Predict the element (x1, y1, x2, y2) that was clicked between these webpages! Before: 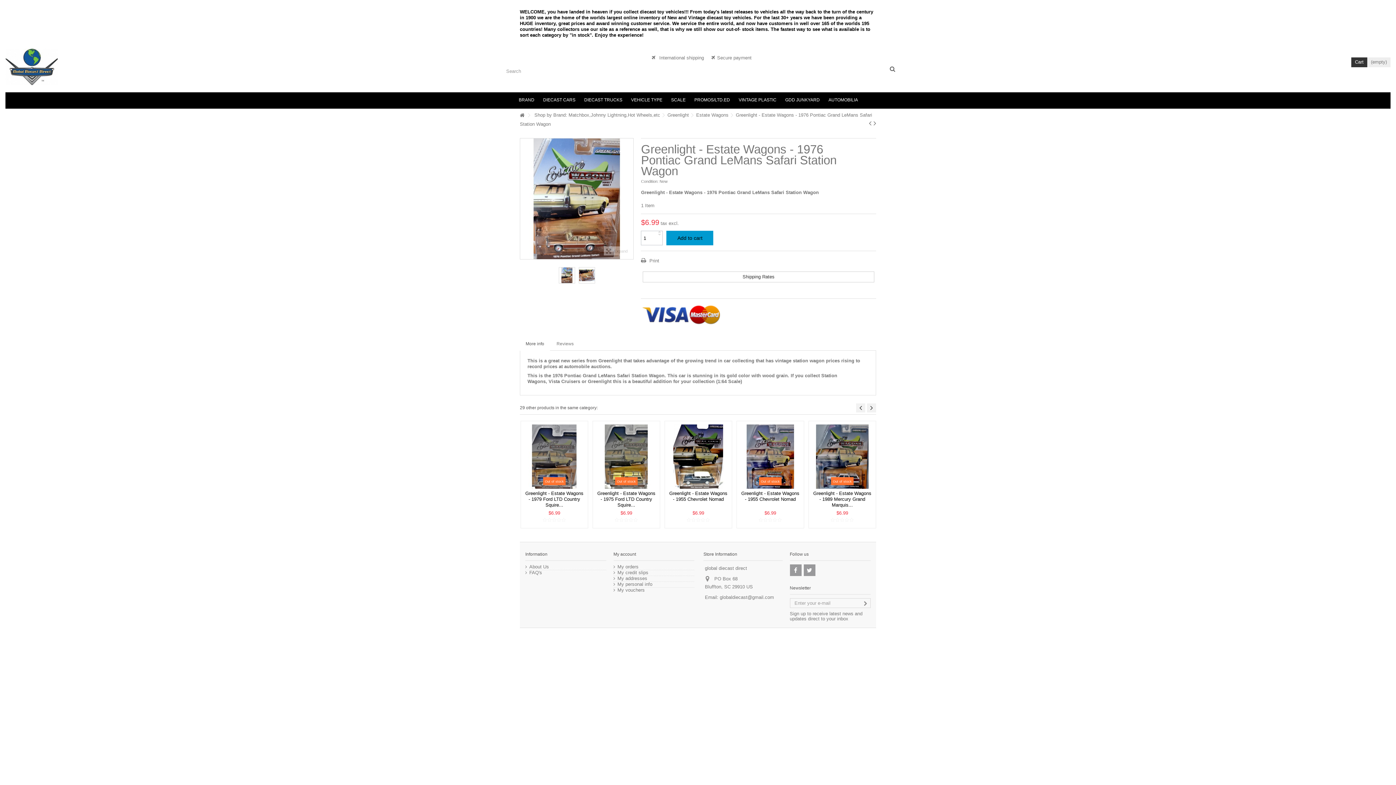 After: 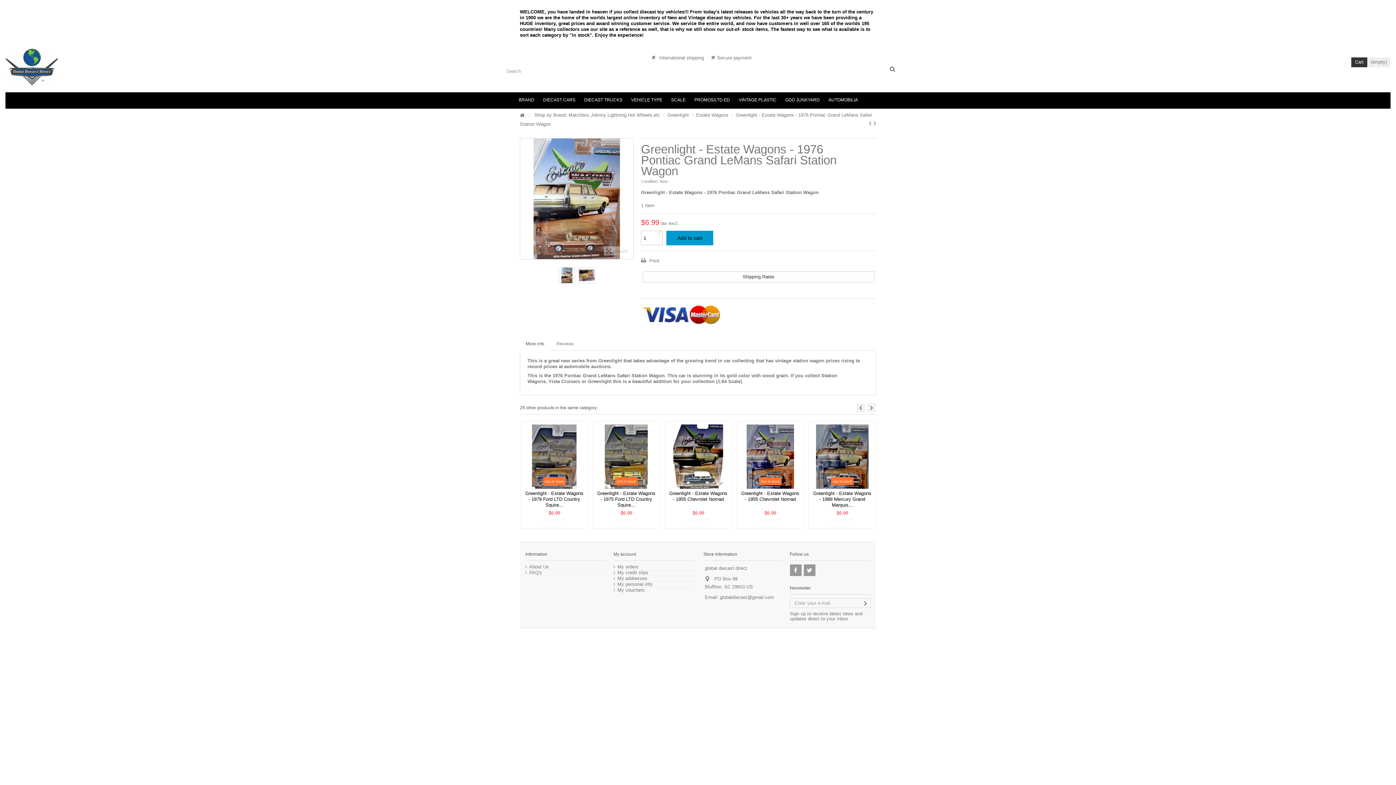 Action: bbox: (720, 595, 774, 600) label: globaldiecast@gmail.com